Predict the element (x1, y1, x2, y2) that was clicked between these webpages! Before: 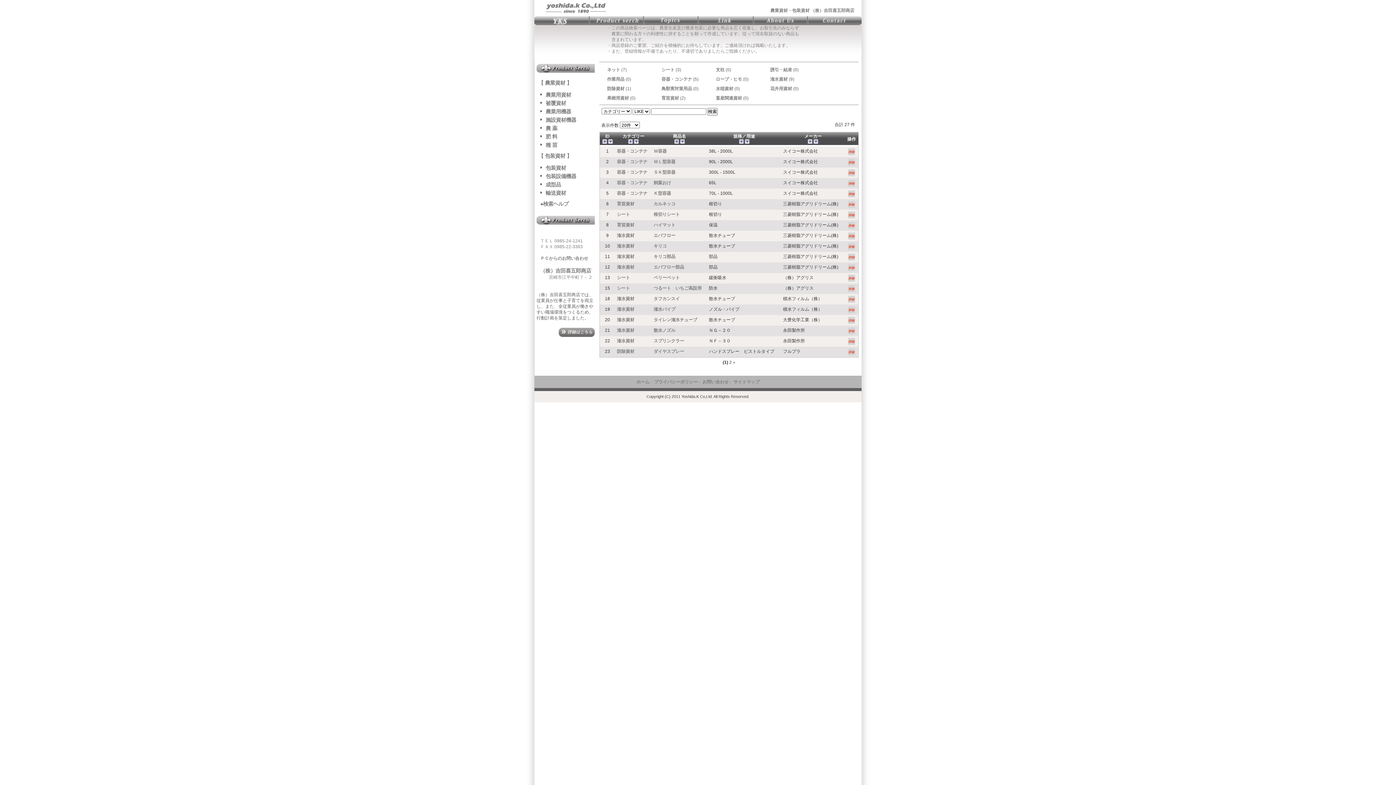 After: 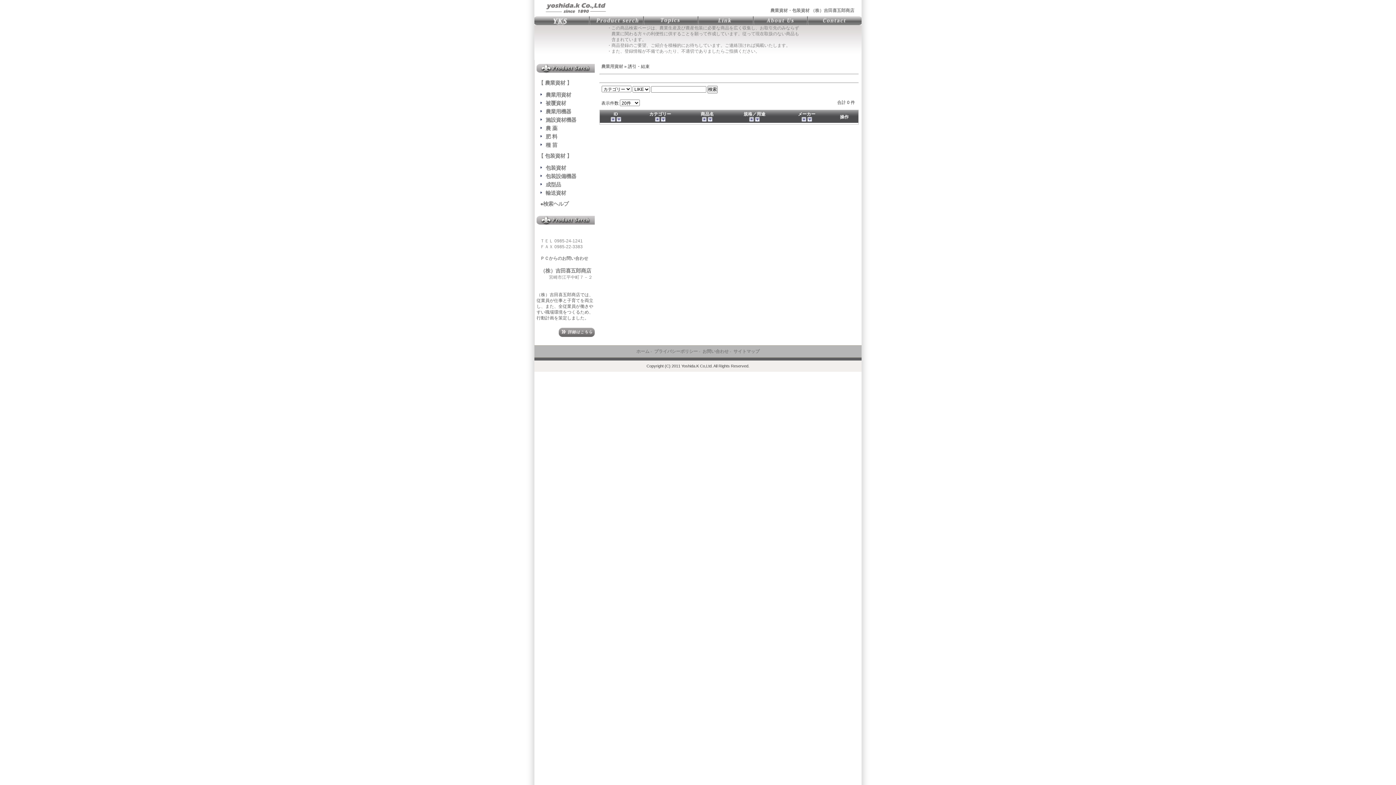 Action: label: 誘引・結束 bbox: (770, 67, 792, 72)